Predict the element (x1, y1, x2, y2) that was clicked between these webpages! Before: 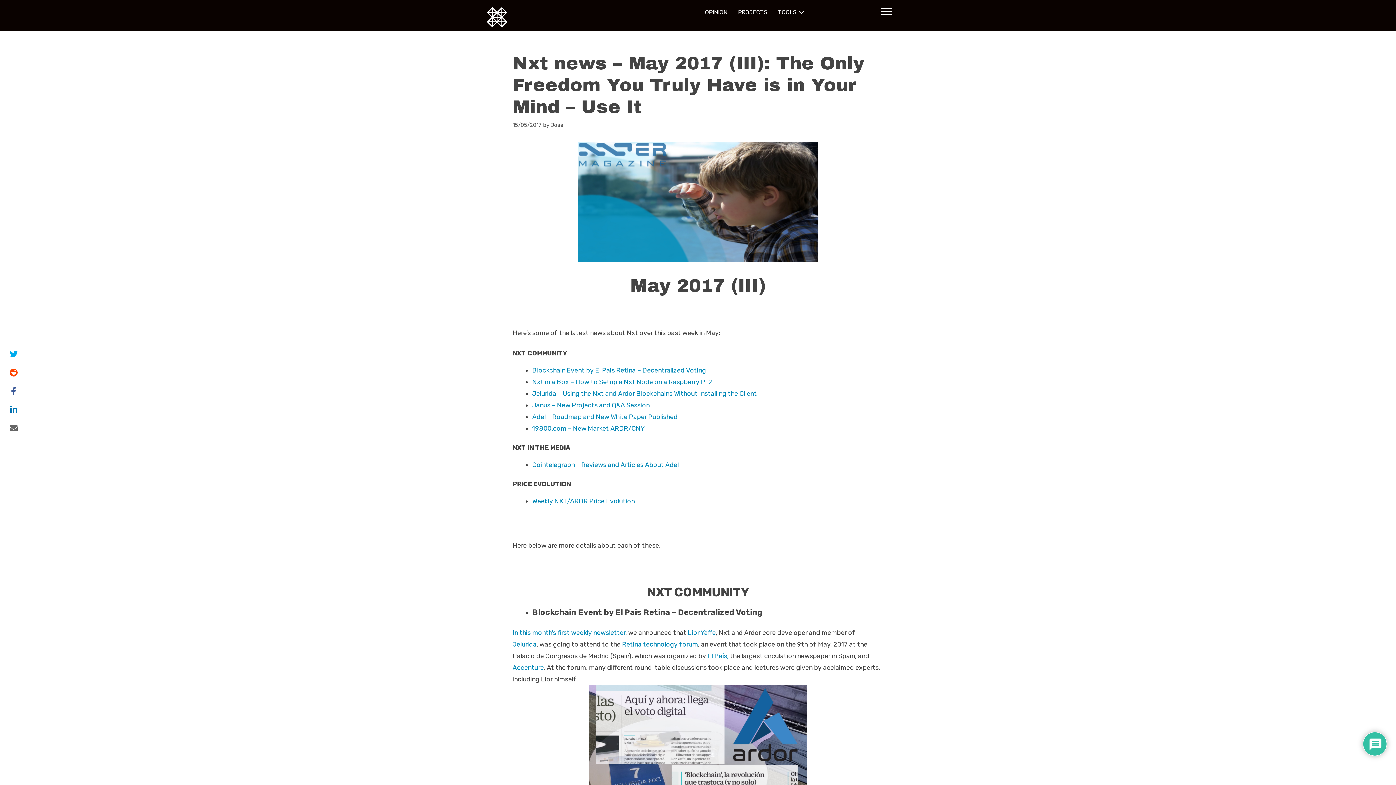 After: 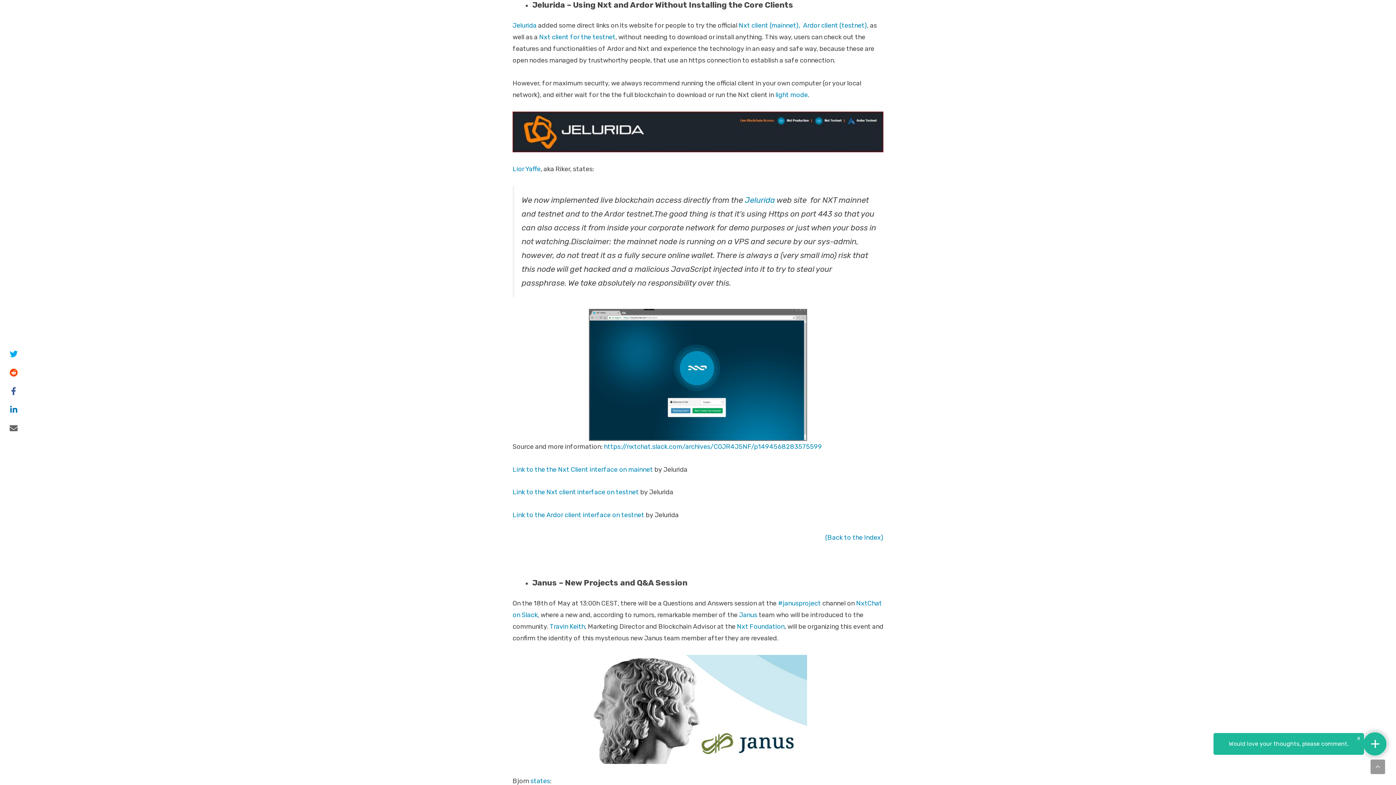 Action: bbox: (532, 389, 757, 397) label: Jelurida – Using the Nxt and Ardor Blockchains Without Installing the Client